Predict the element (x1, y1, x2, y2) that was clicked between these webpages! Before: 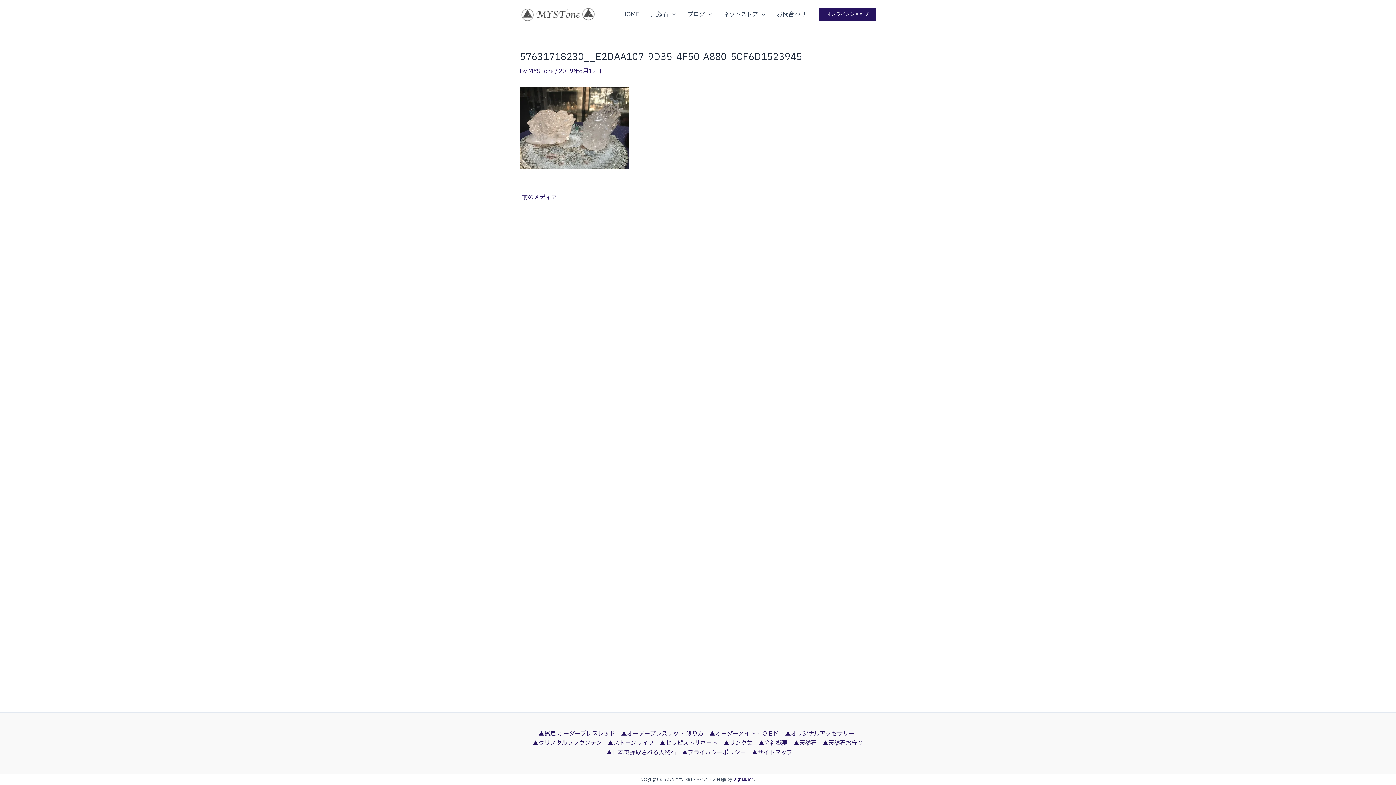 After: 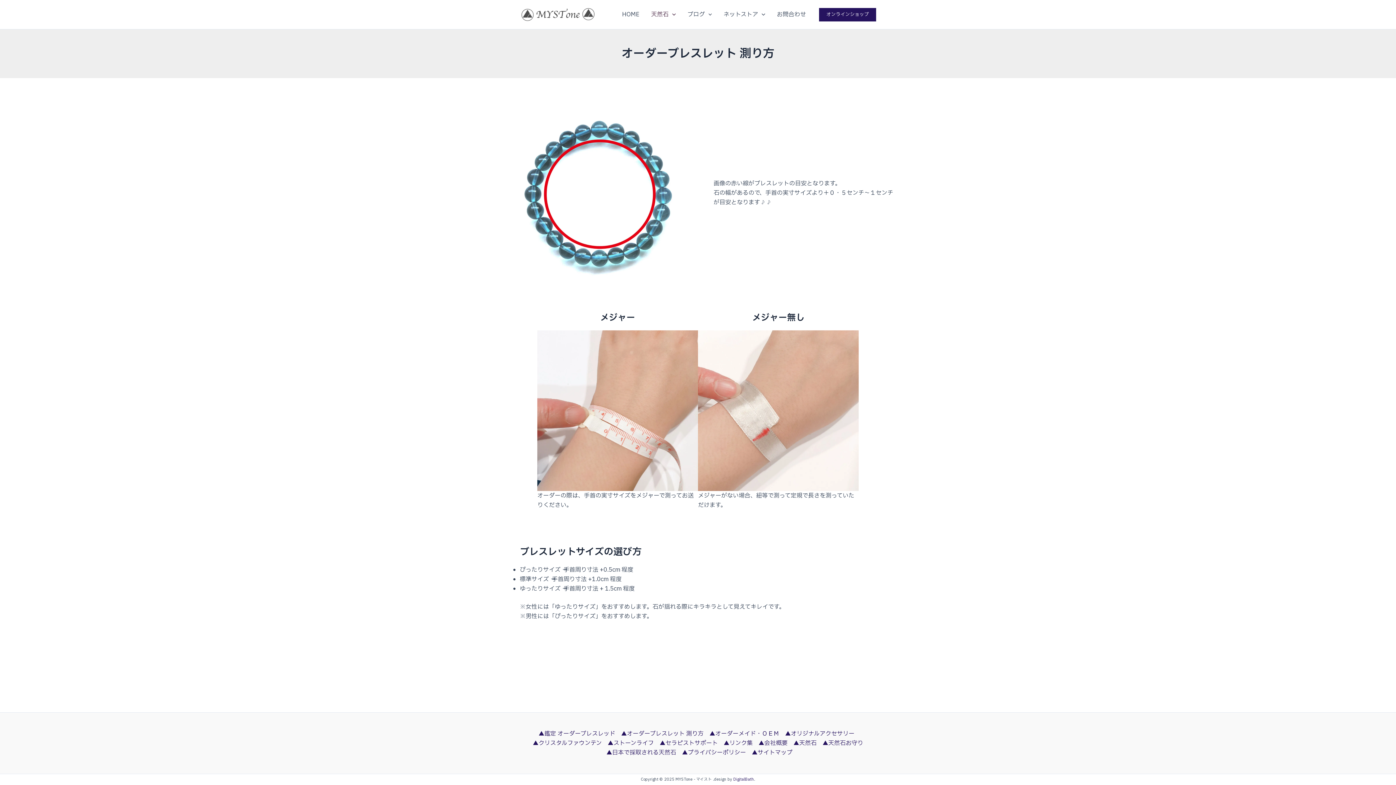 Action: bbox: (618, 729, 706, 738) label: ▲オーダーブレスレット 測り方